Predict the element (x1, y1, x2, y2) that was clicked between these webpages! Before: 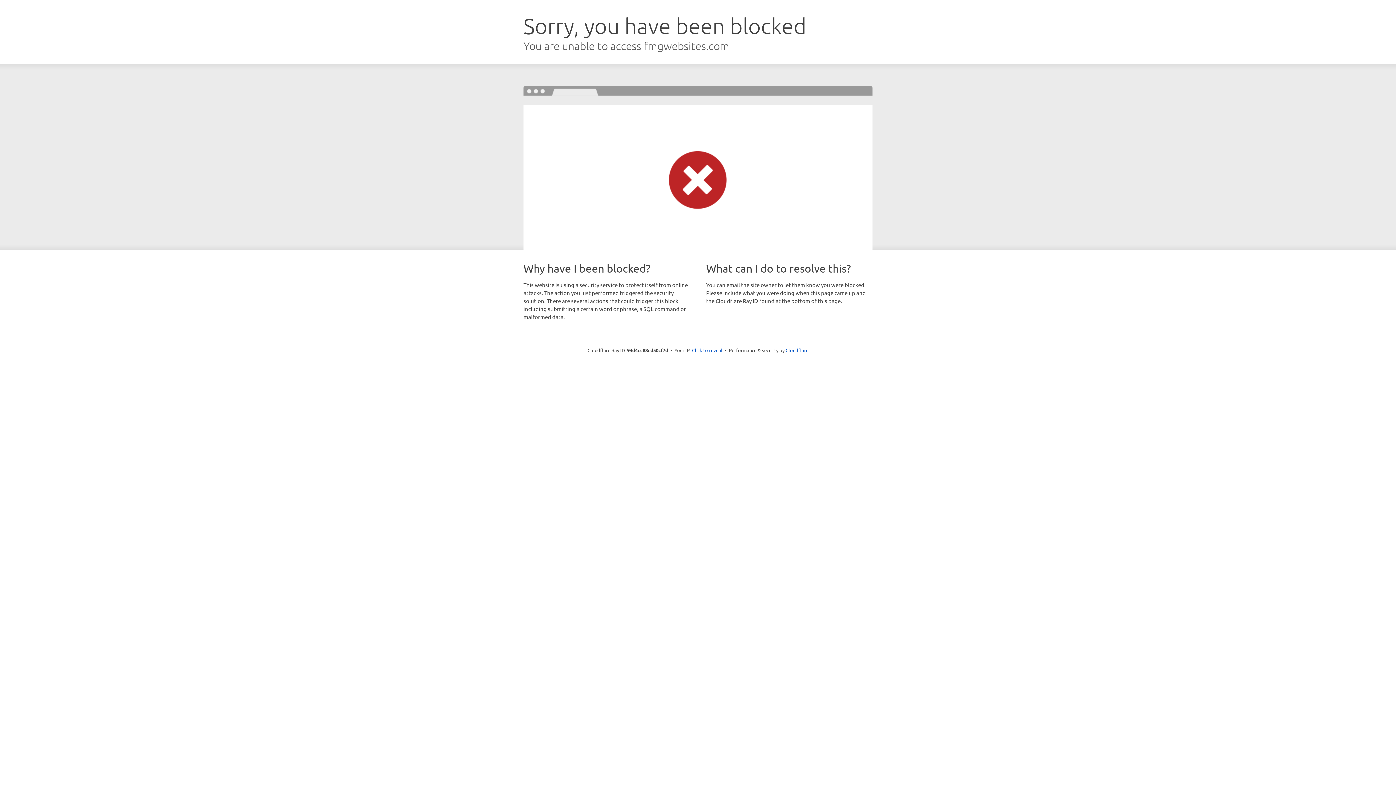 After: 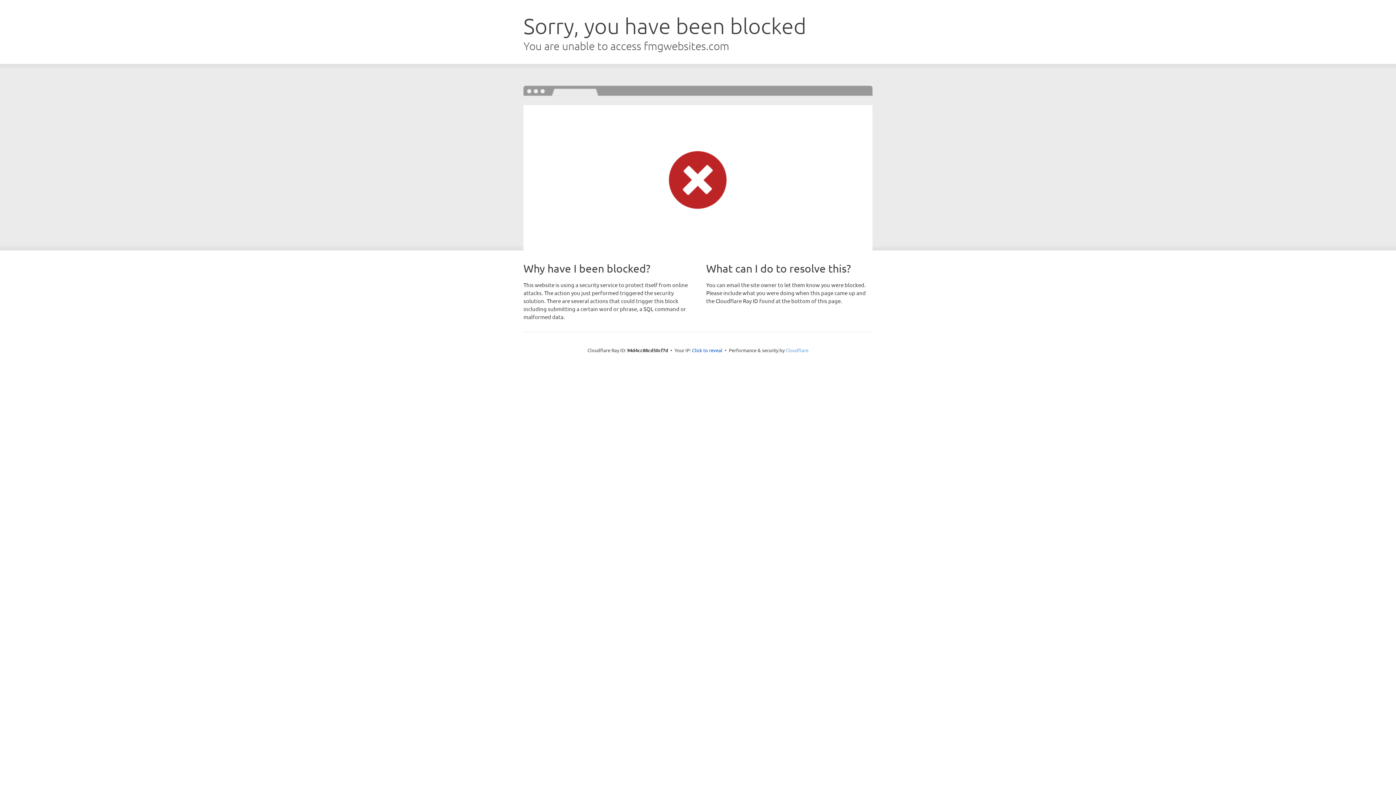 Action: label: Cloudflare bbox: (785, 347, 808, 353)